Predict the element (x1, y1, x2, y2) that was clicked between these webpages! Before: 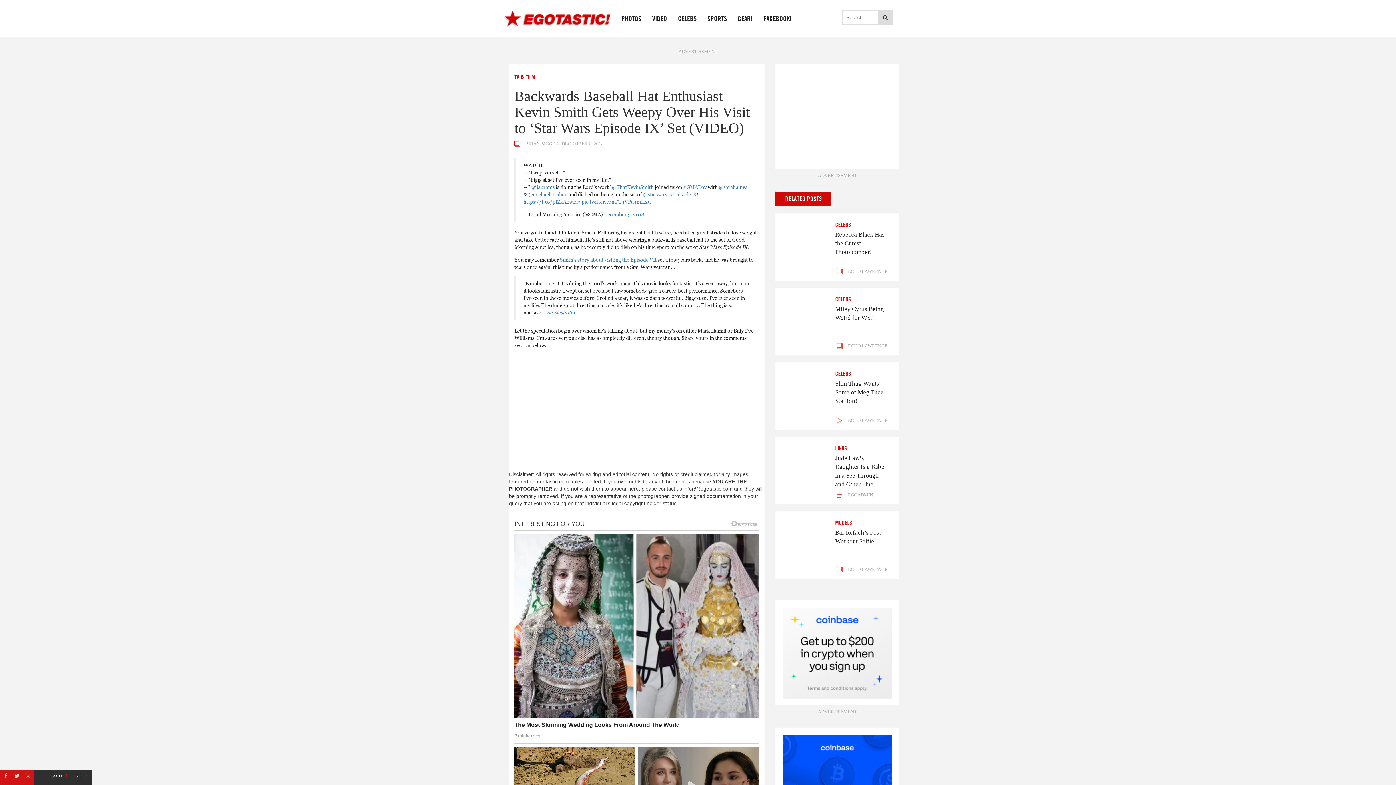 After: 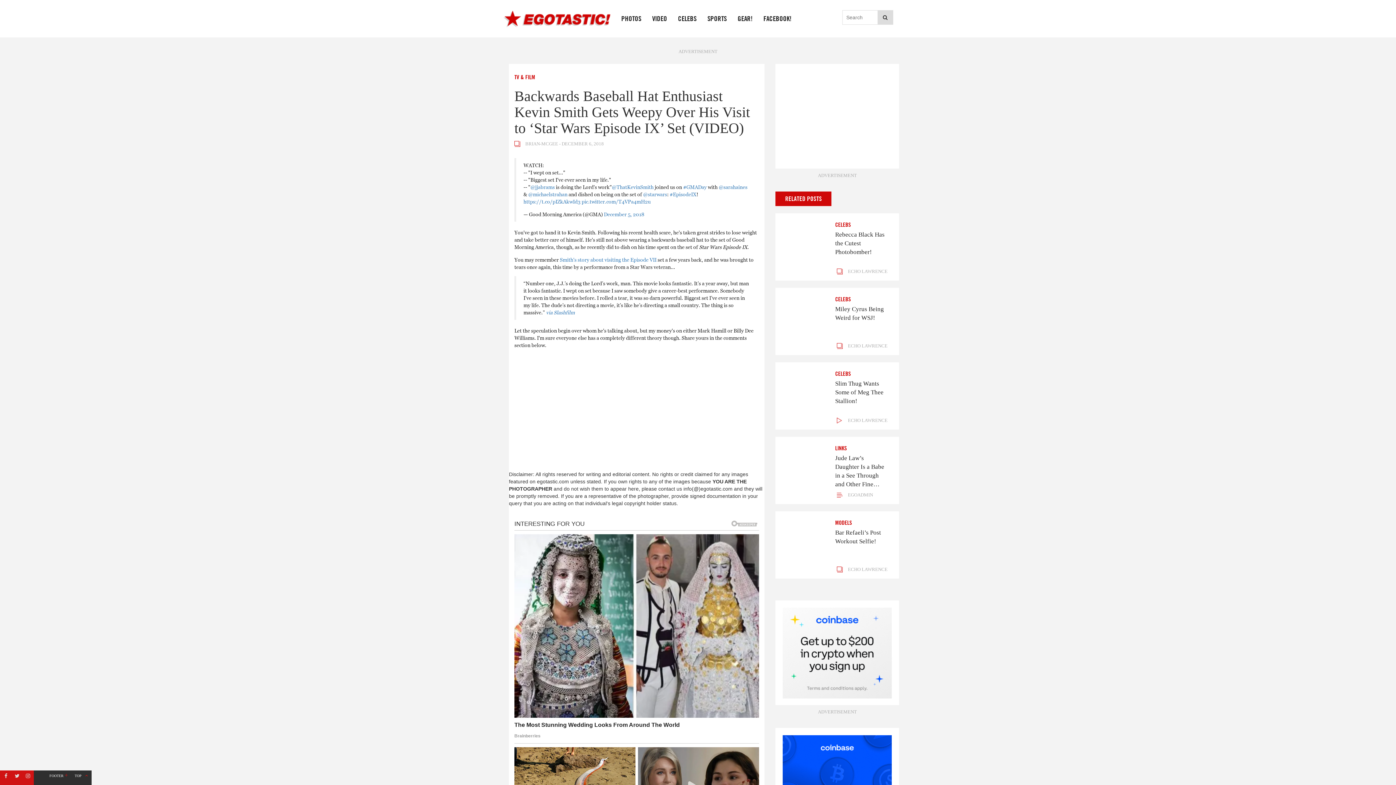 Action: bbox: (783, 777, 892, 783)